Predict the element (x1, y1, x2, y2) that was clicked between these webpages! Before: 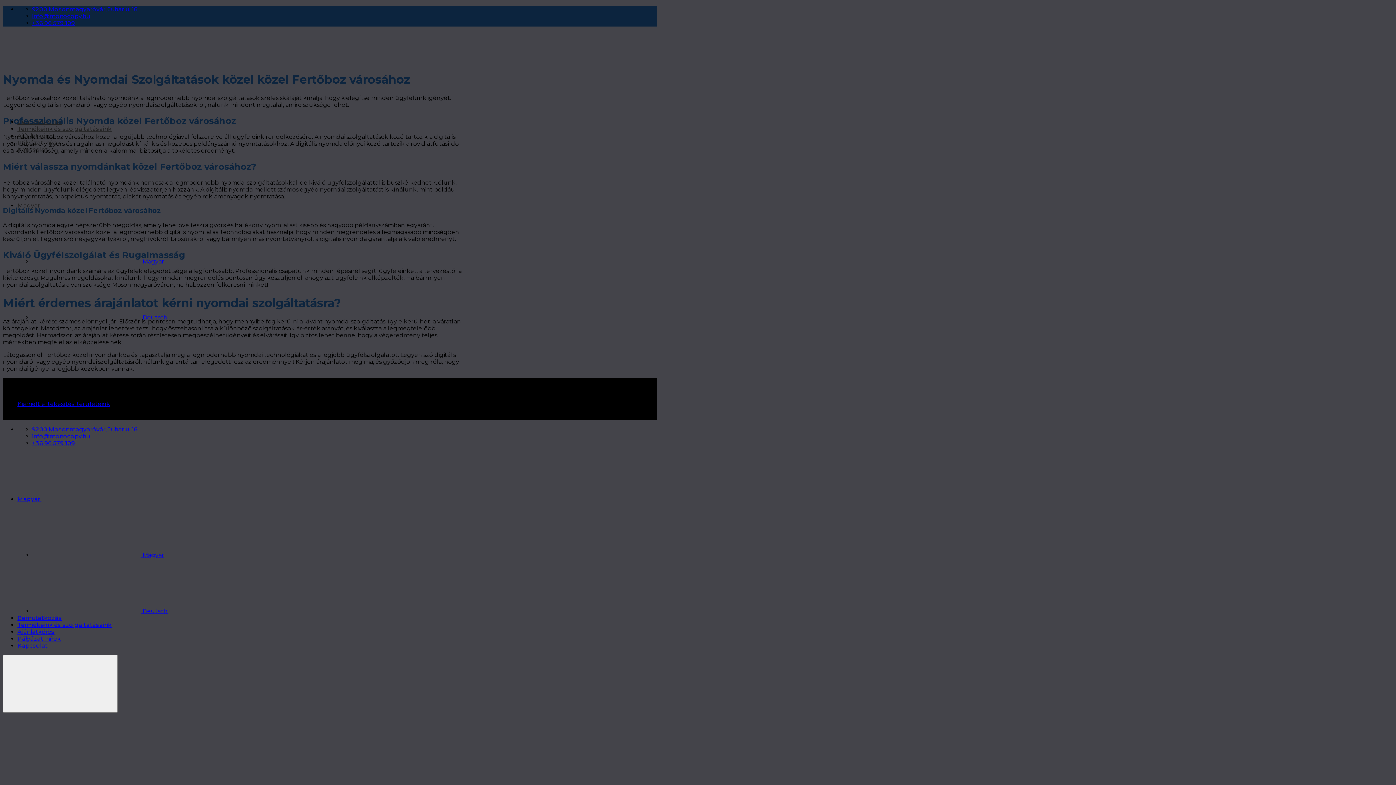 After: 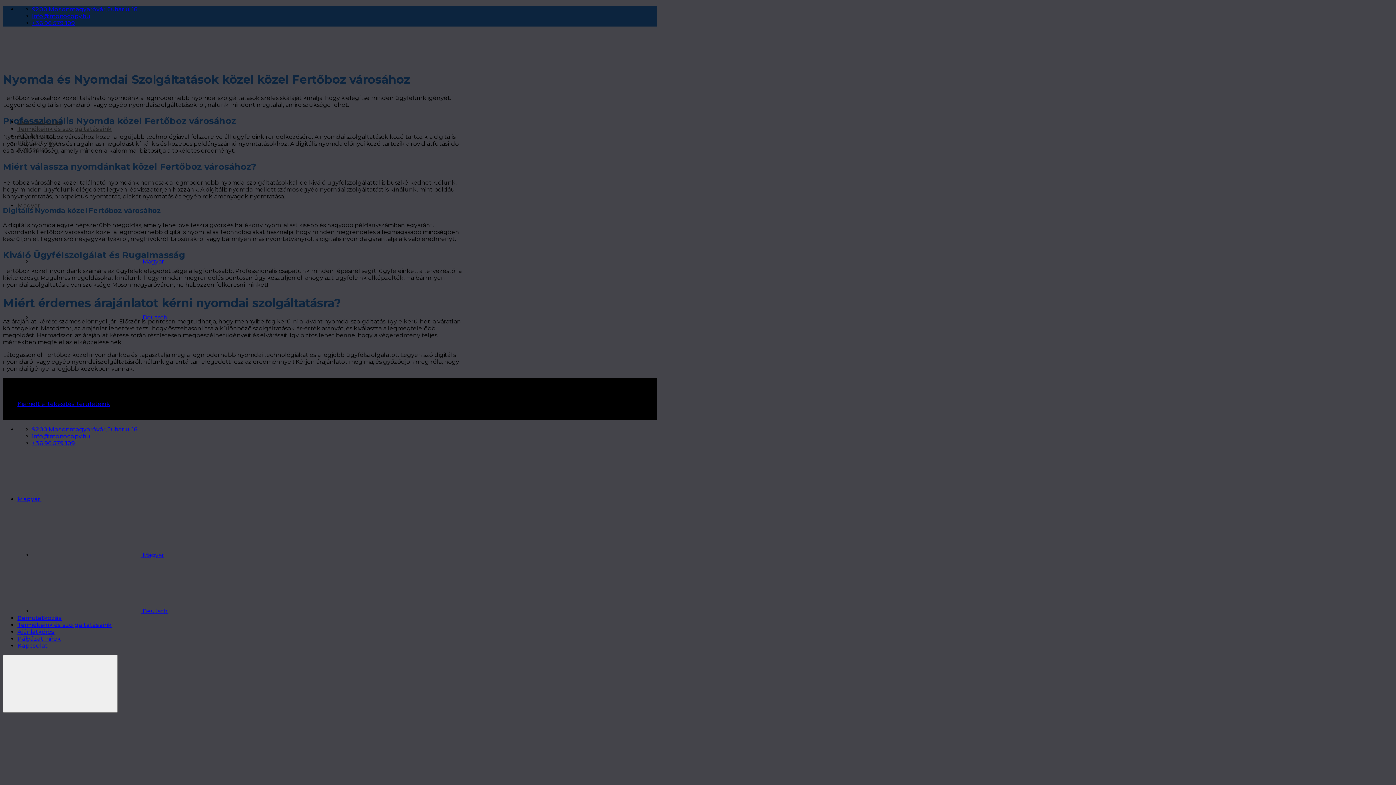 Action: label: +36 96 579 109 bbox: (32, 19, 74, 26)